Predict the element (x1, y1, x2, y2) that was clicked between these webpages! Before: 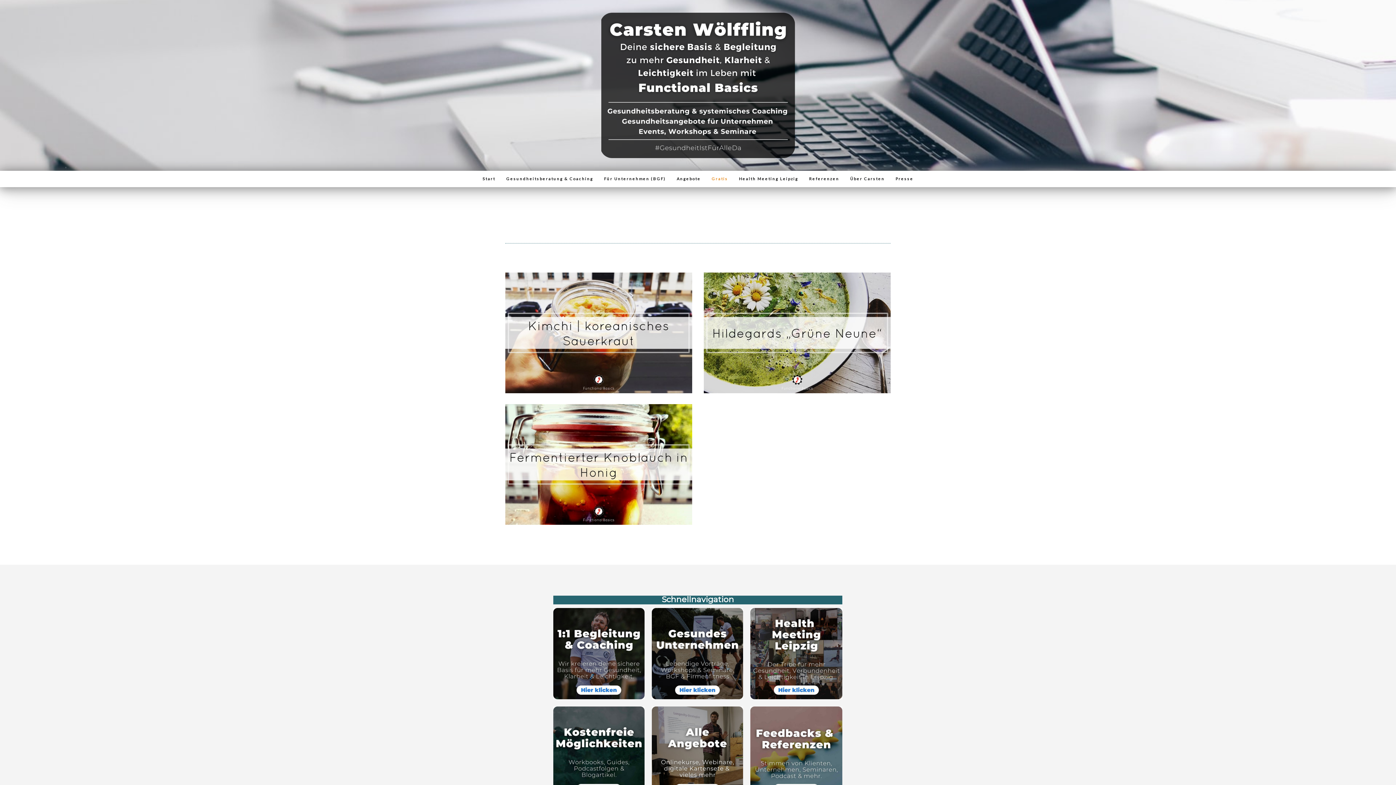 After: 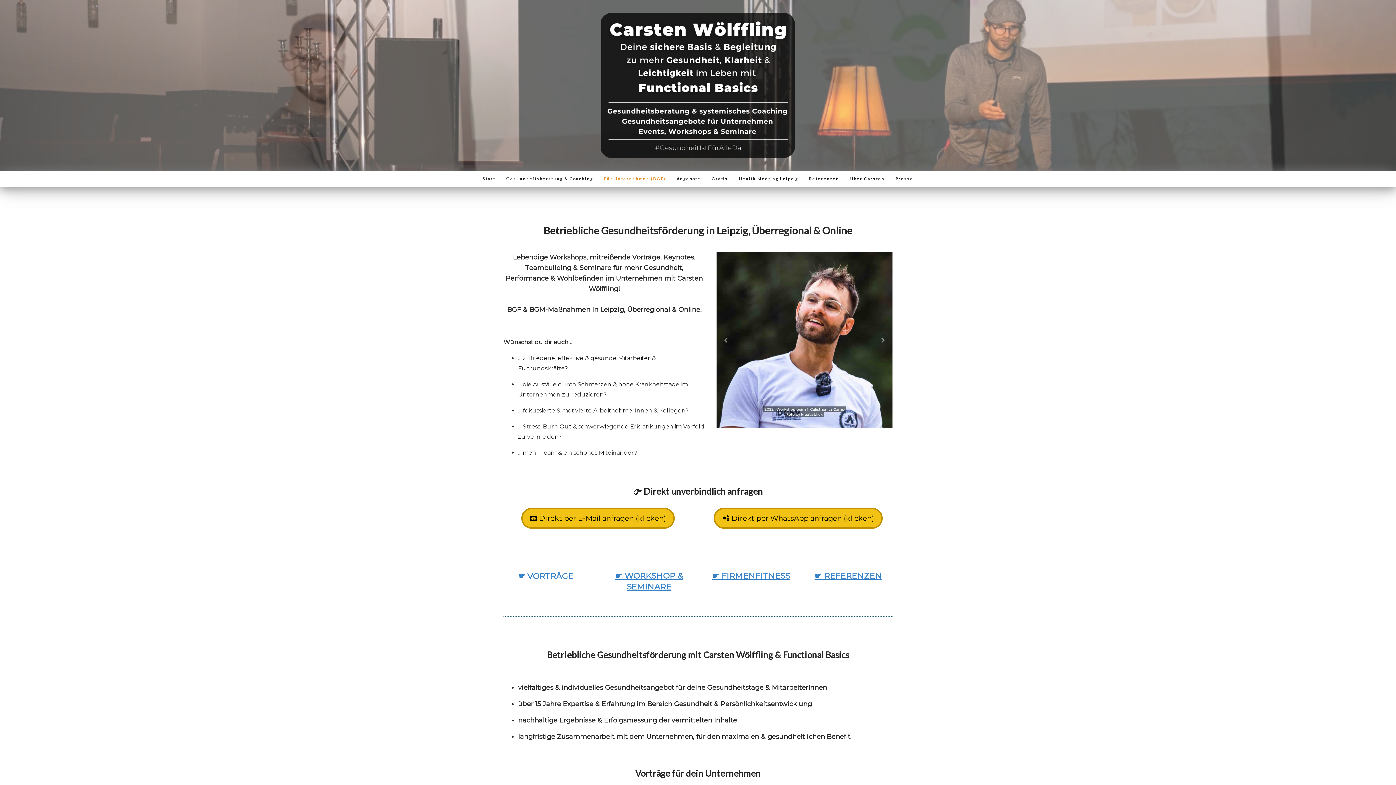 Action: bbox: (651, 608, 750, 699)